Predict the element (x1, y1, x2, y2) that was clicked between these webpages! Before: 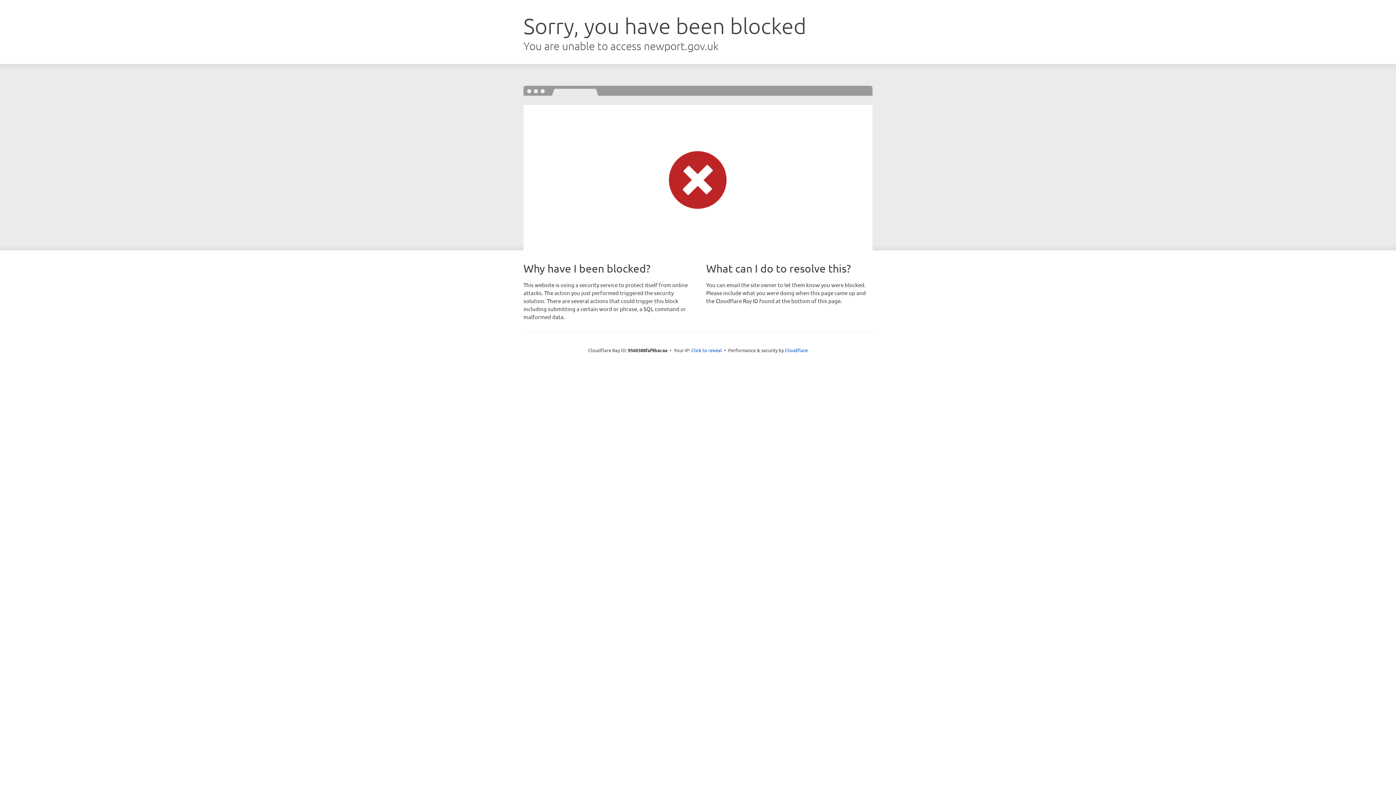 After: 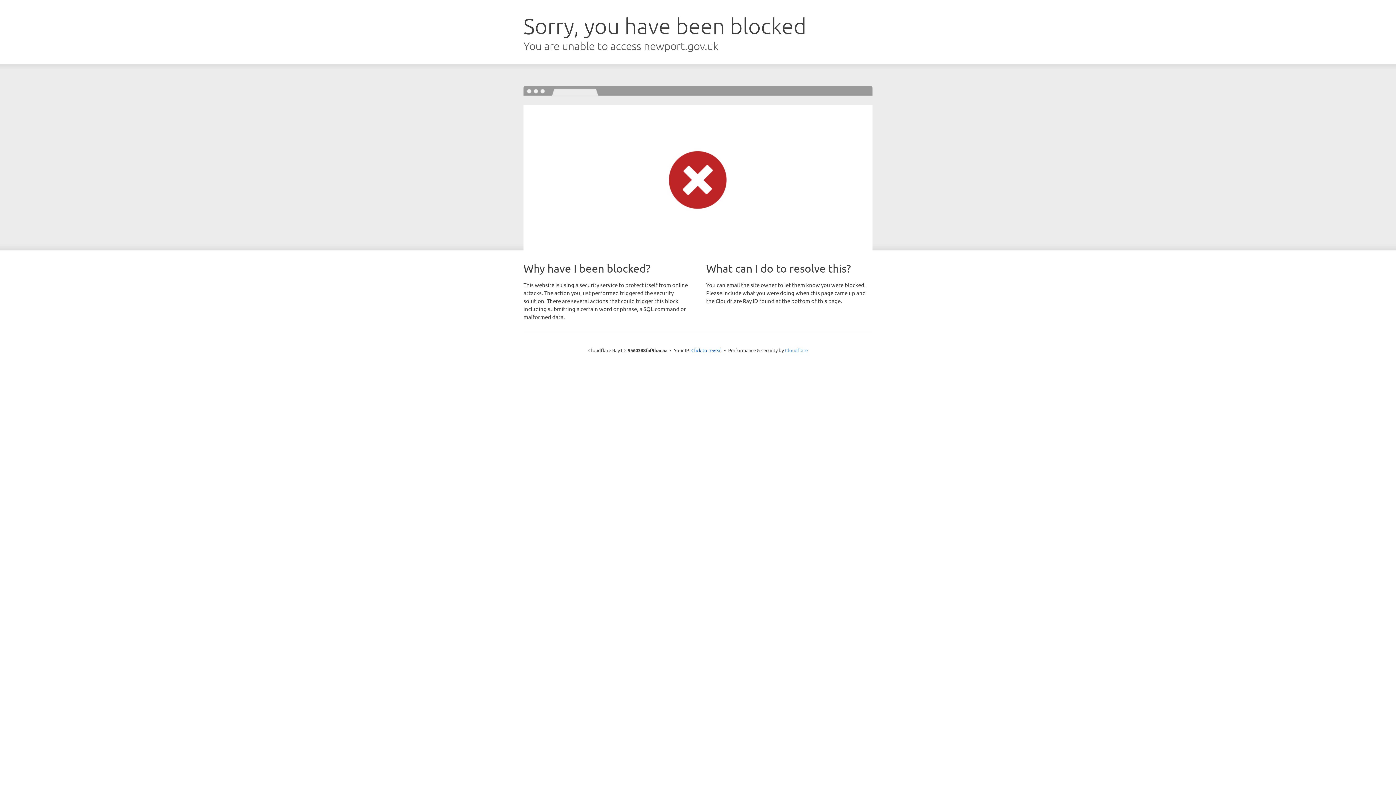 Action: bbox: (785, 347, 808, 353) label: Cloudflare